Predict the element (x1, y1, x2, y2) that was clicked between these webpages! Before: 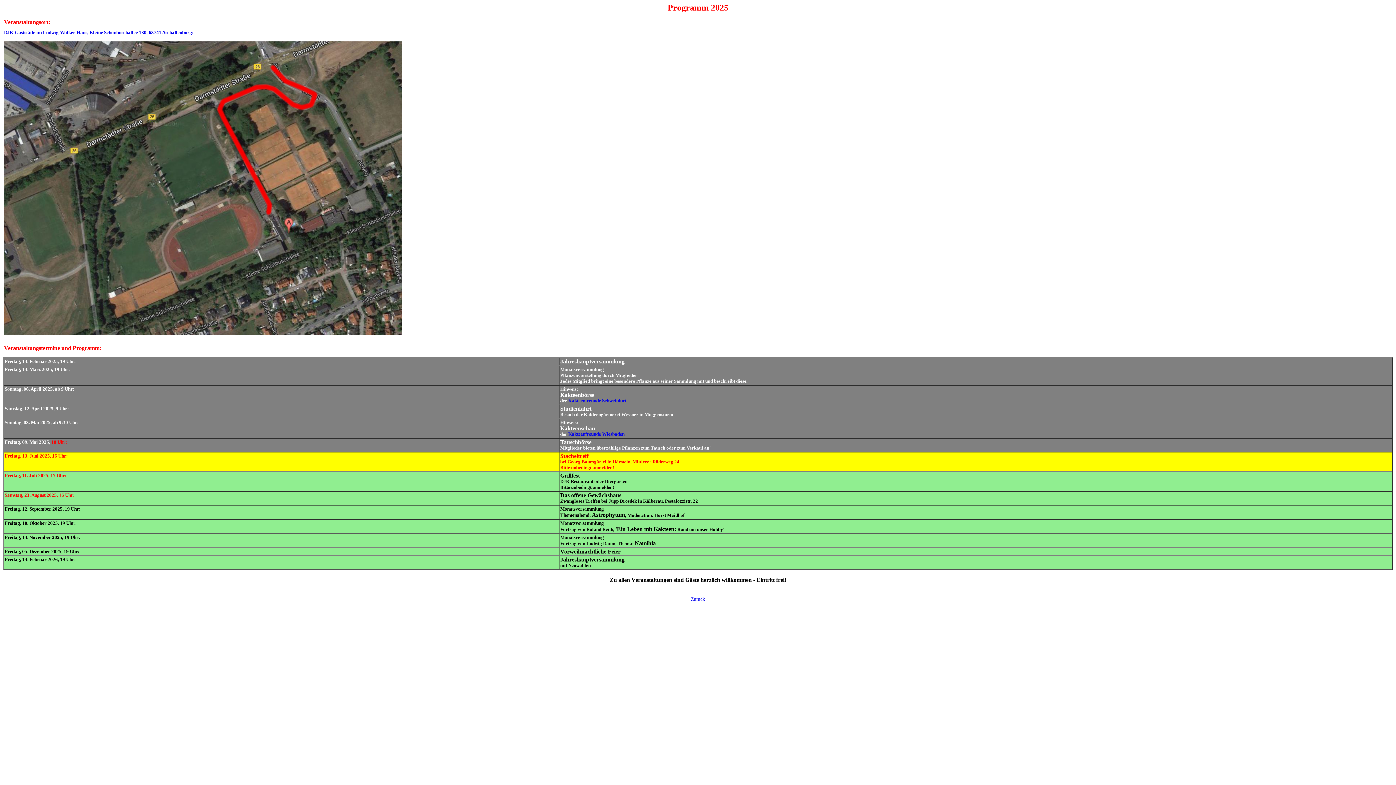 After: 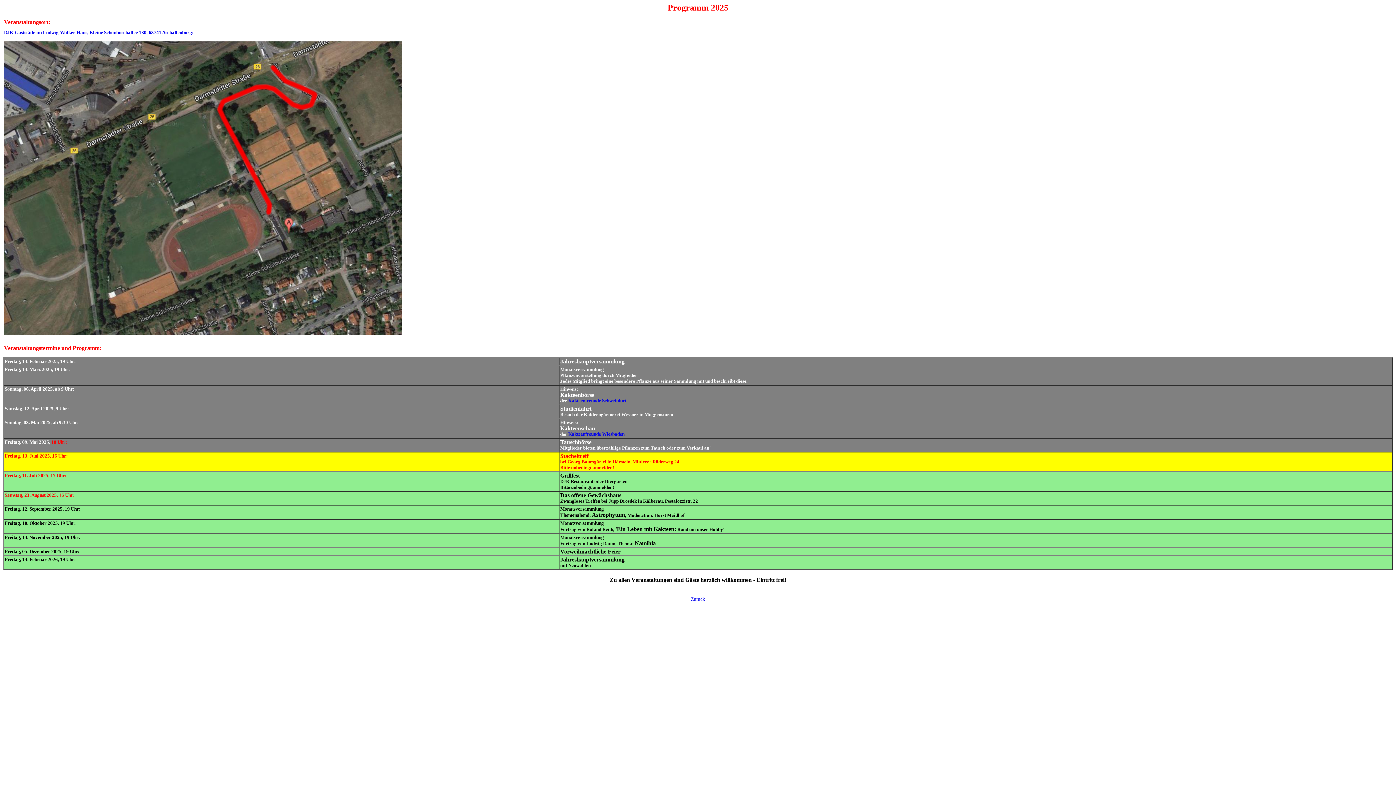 Action: bbox: (568, 398, 626, 403) label: Kakteenfreunde Schweinfurt